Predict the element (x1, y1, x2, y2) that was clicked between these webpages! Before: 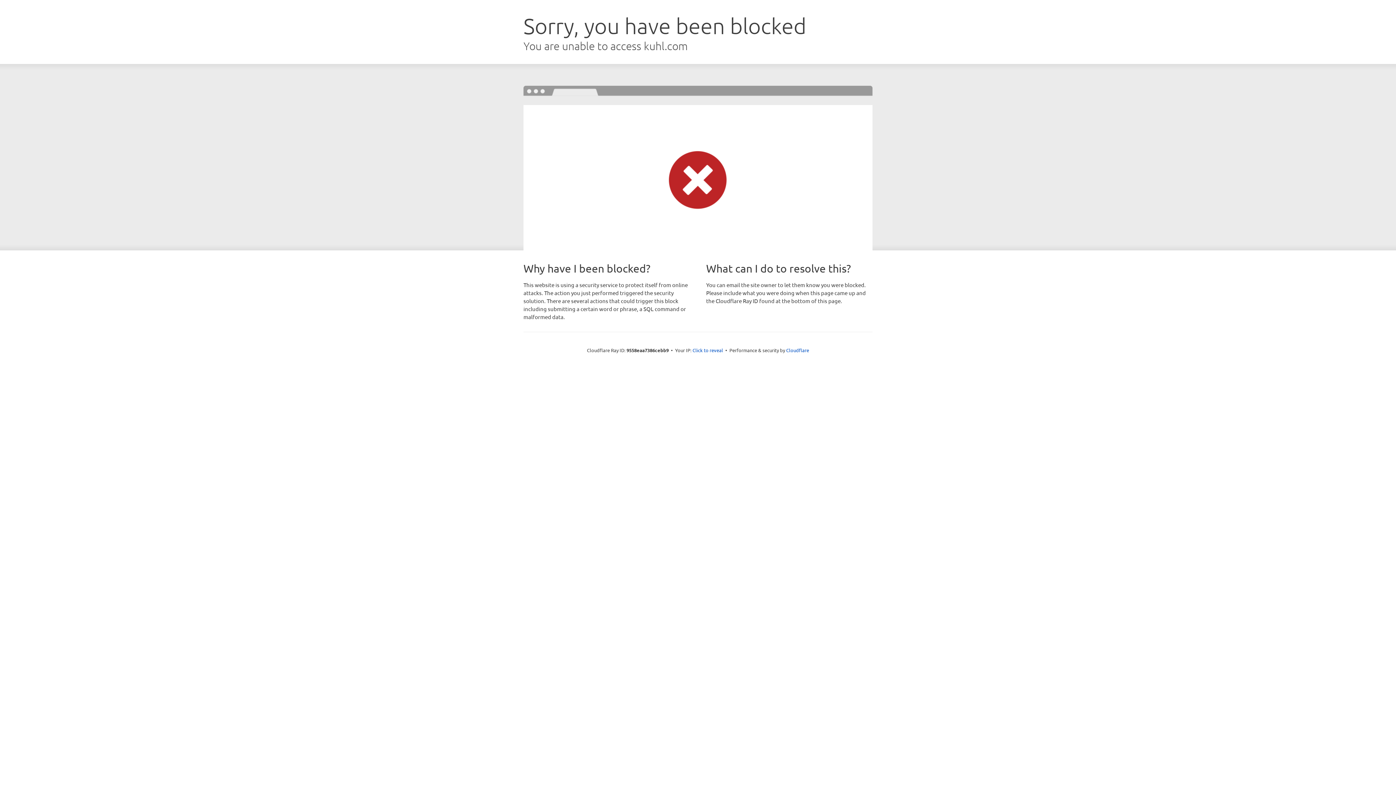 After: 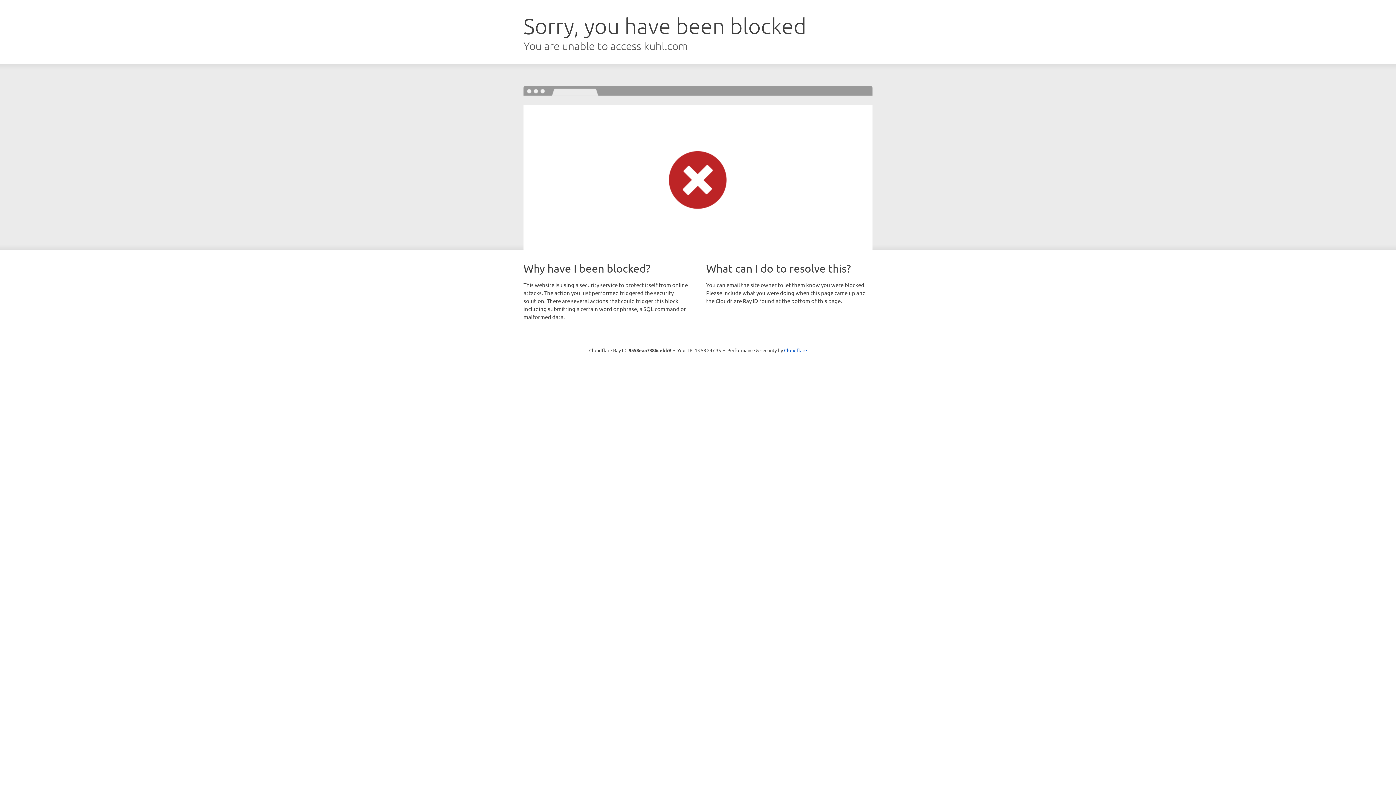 Action: label: Click to reveal bbox: (692, 346, 723, 353)